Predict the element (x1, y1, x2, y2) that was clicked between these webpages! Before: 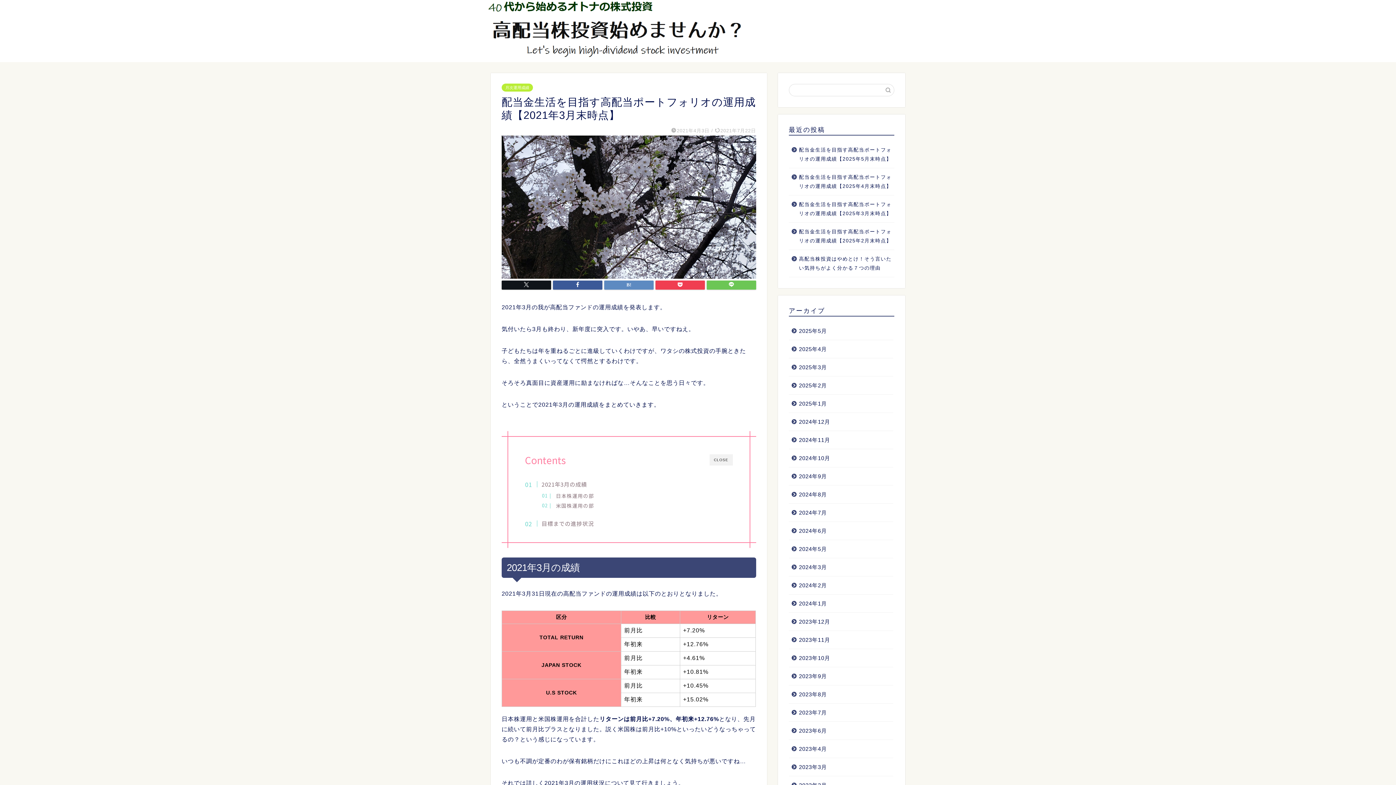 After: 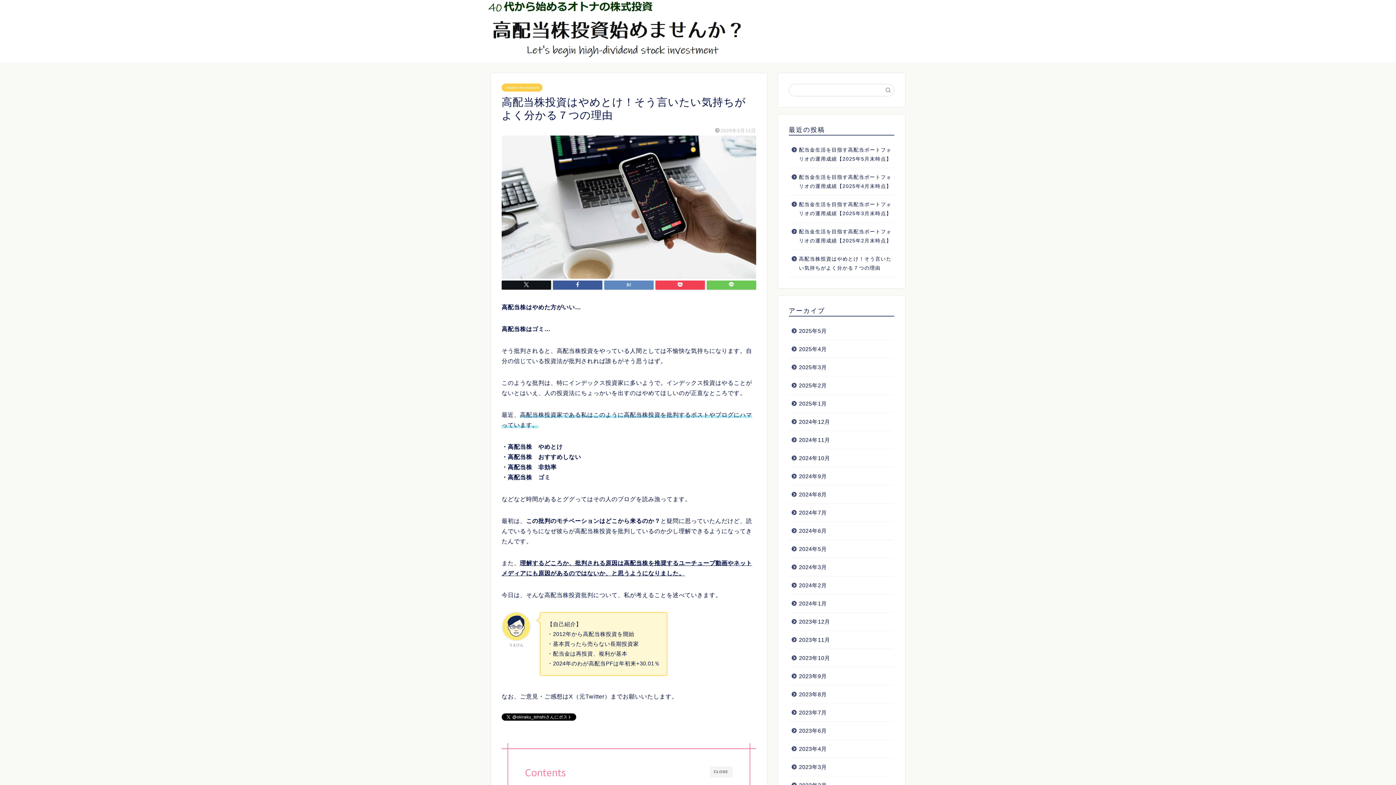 Action: label: 高配当株投資はやめとけ！そう言いたい気持ちがよく分かる７つの理由 bbox: (789, 250, 893, 277)